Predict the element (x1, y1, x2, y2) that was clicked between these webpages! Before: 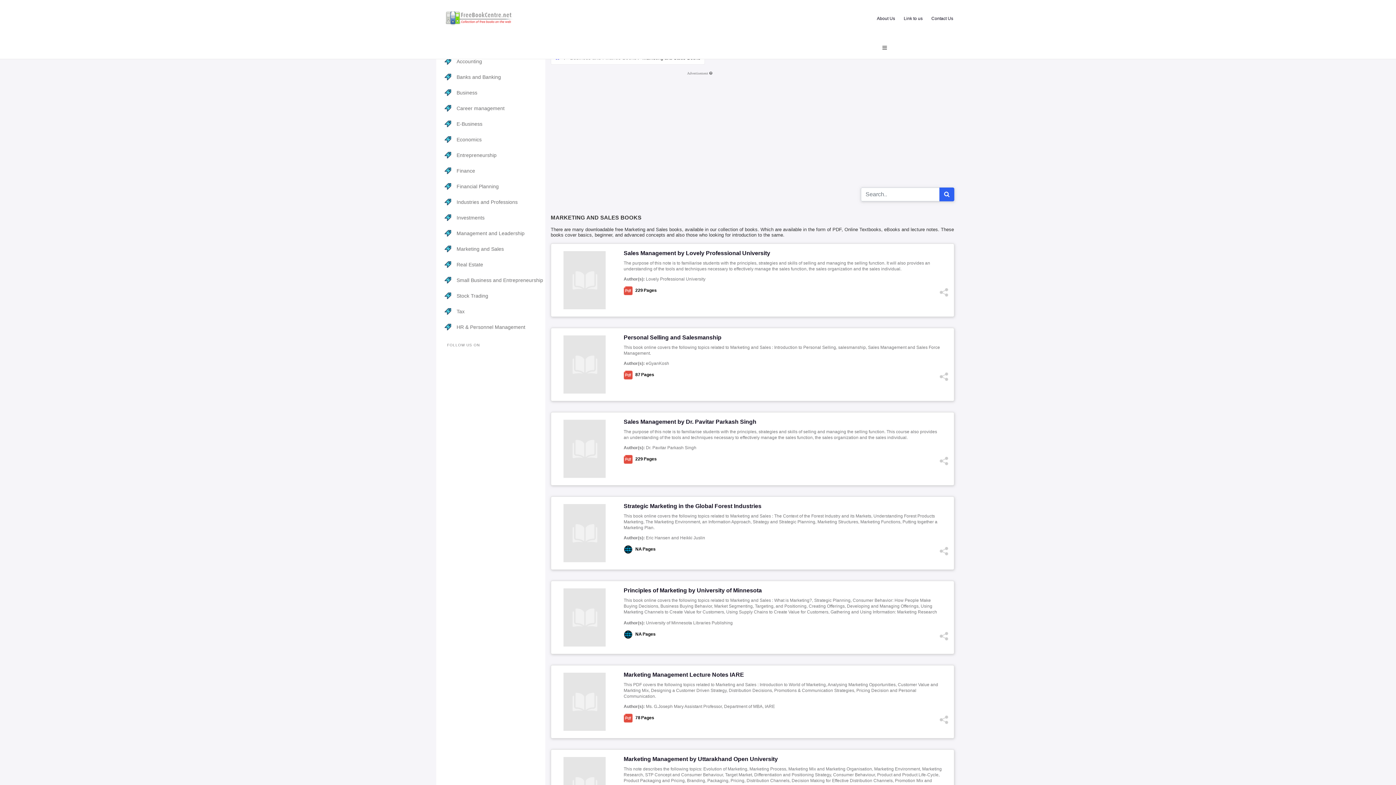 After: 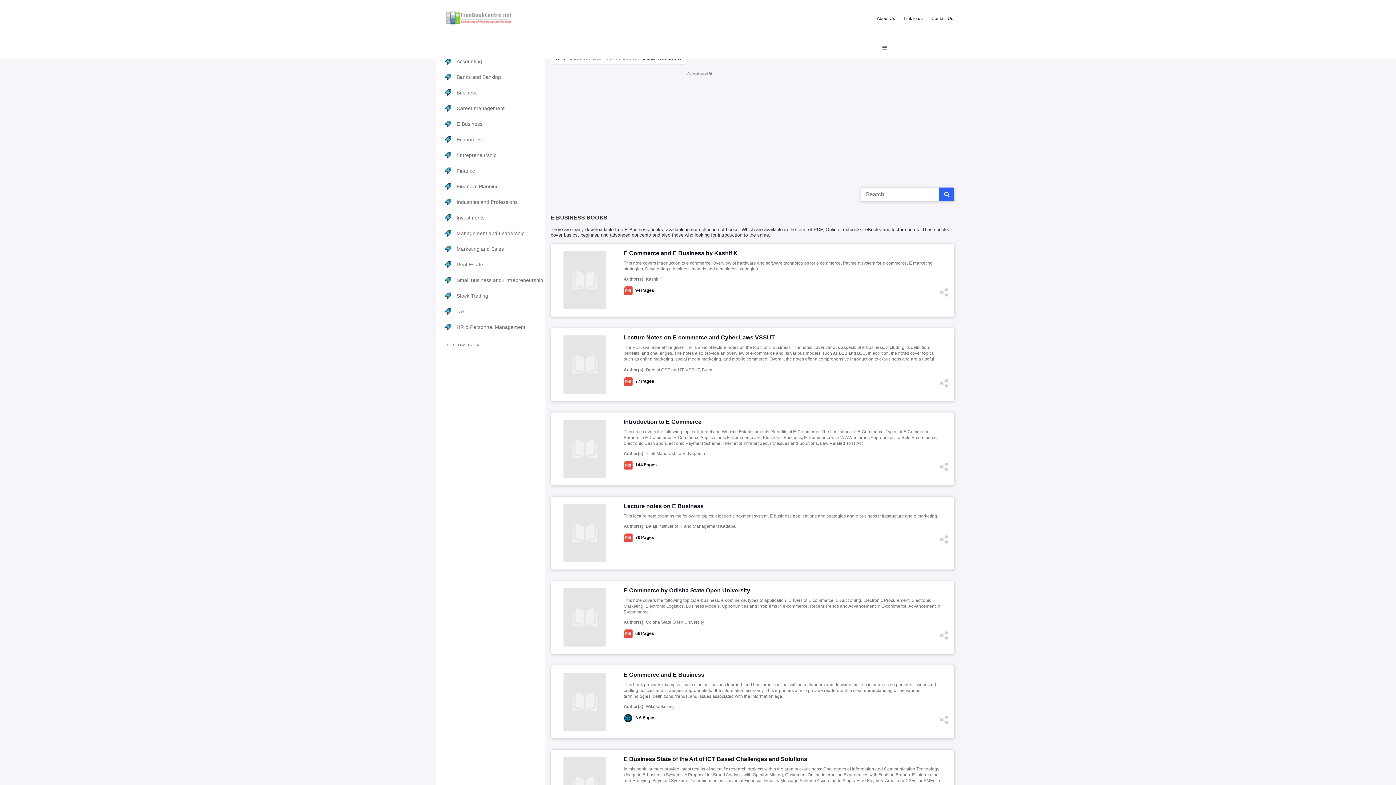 Action: label:  E-Business bbox: (436, 116, 545, 131)